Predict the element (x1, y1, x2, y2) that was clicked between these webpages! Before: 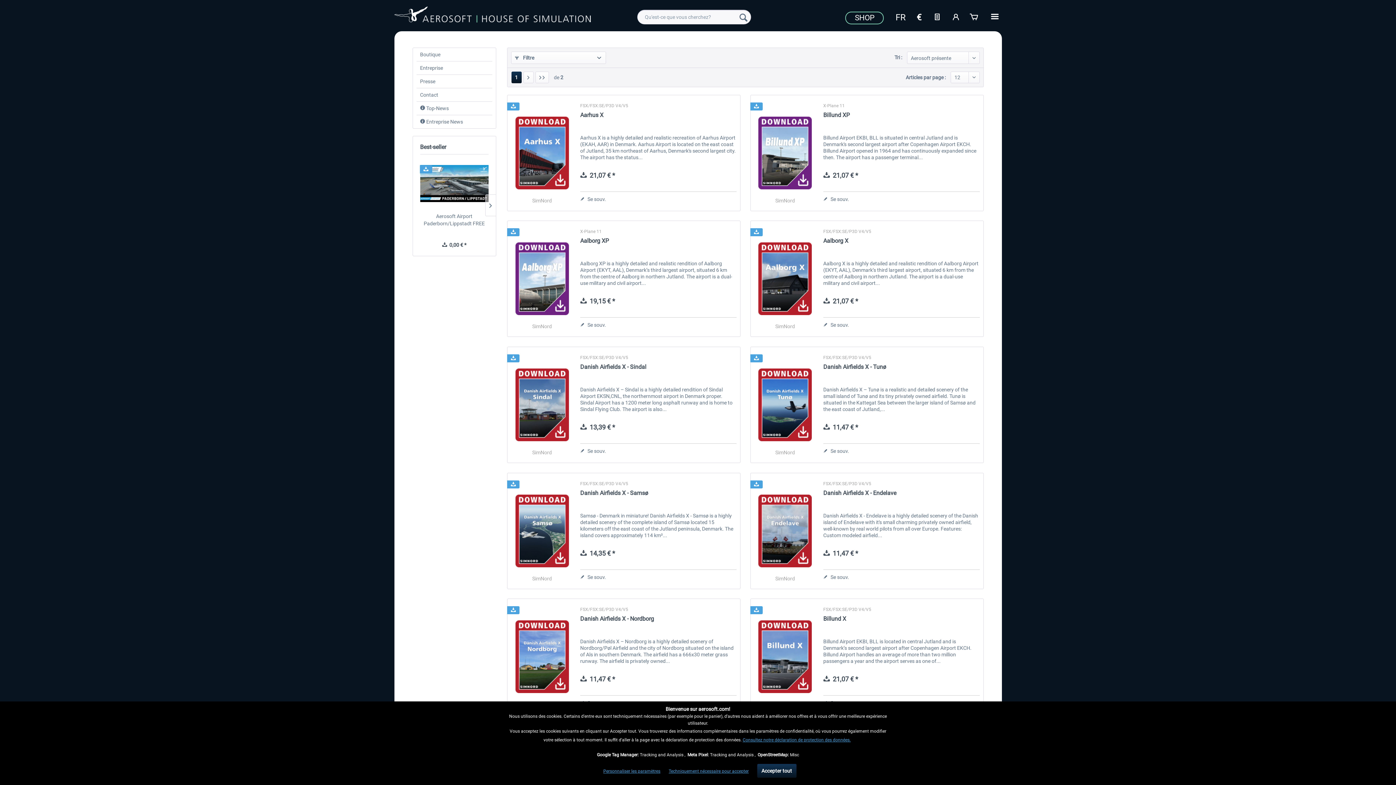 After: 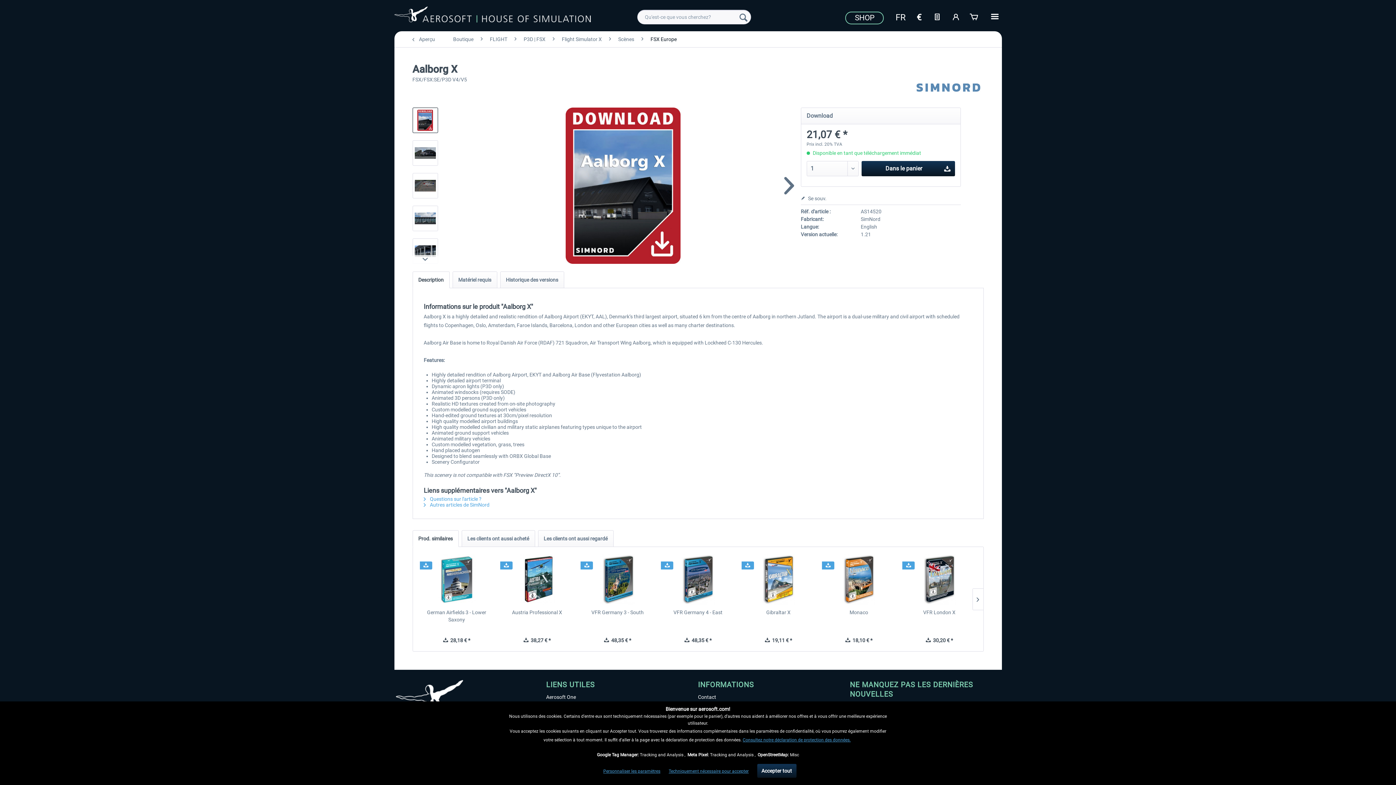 Action: label: SimNord bbox: (754, 228, 816, 329)